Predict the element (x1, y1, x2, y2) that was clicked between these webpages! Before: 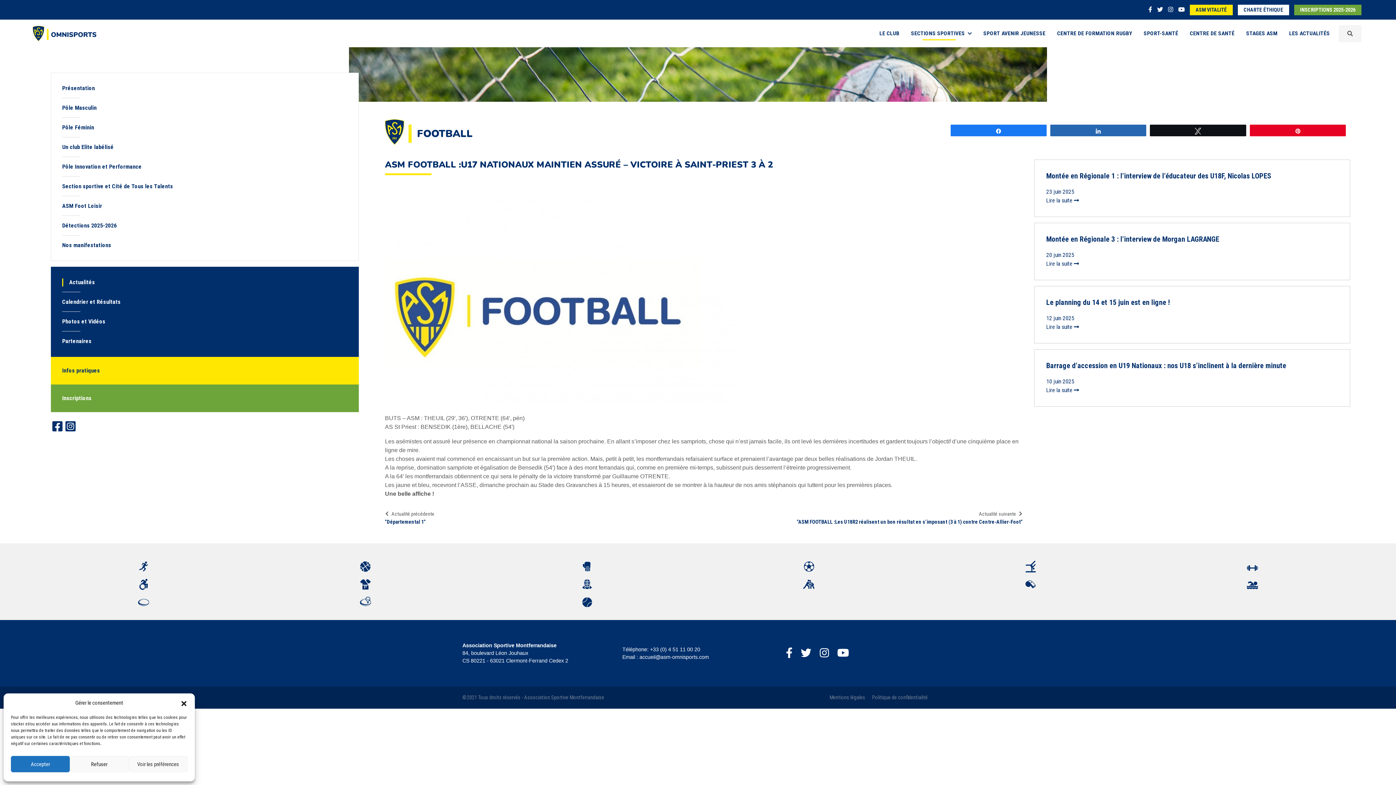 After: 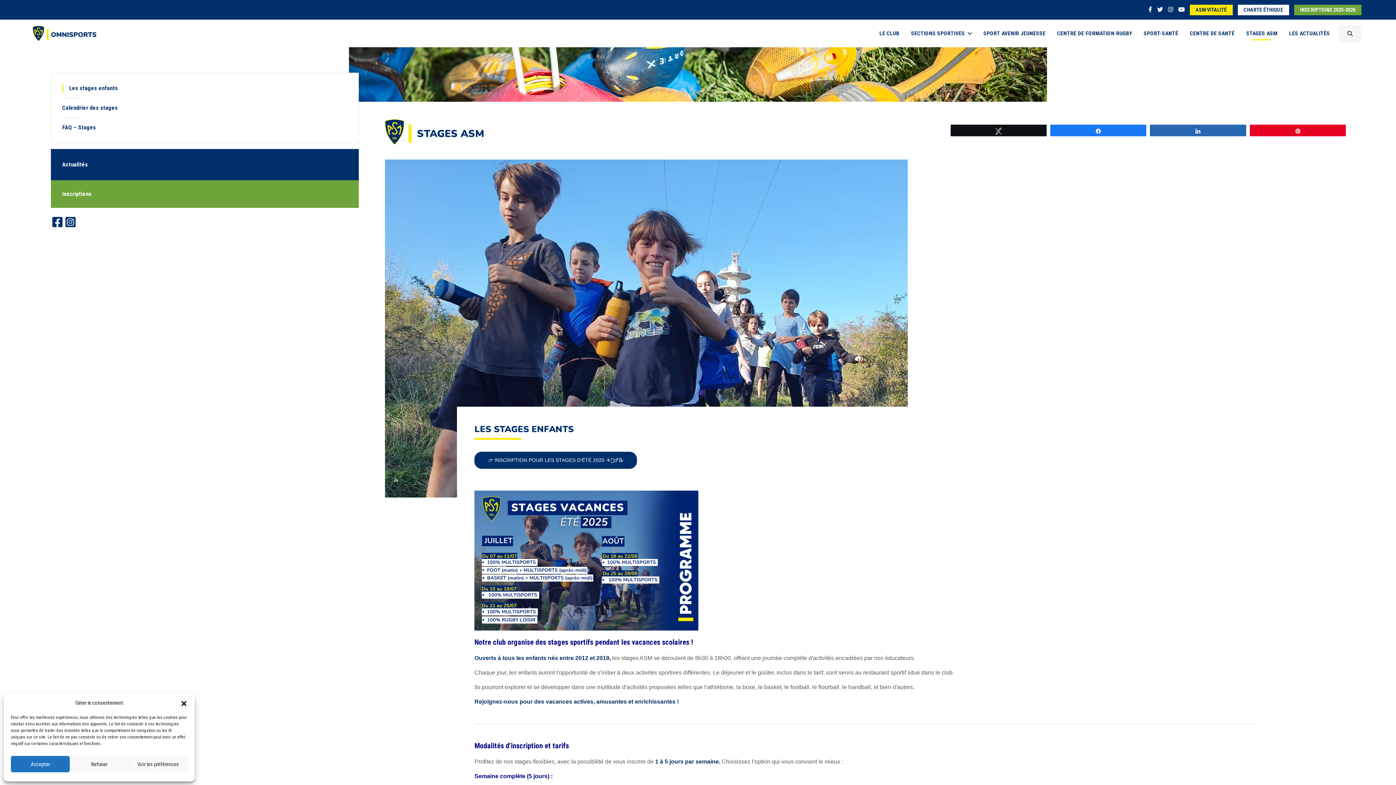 Action: bbox: (1243, 26, 1280, 40) label: STAGES ASM